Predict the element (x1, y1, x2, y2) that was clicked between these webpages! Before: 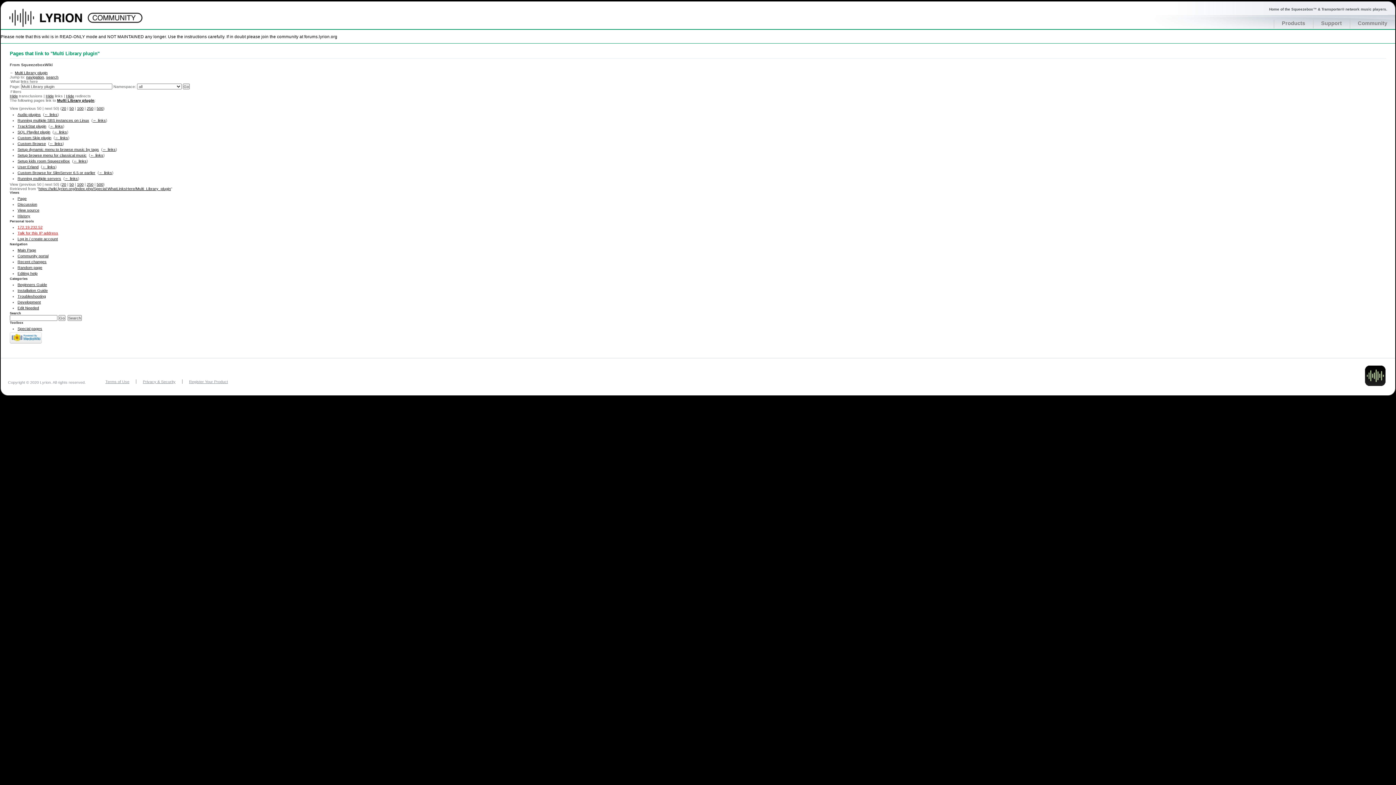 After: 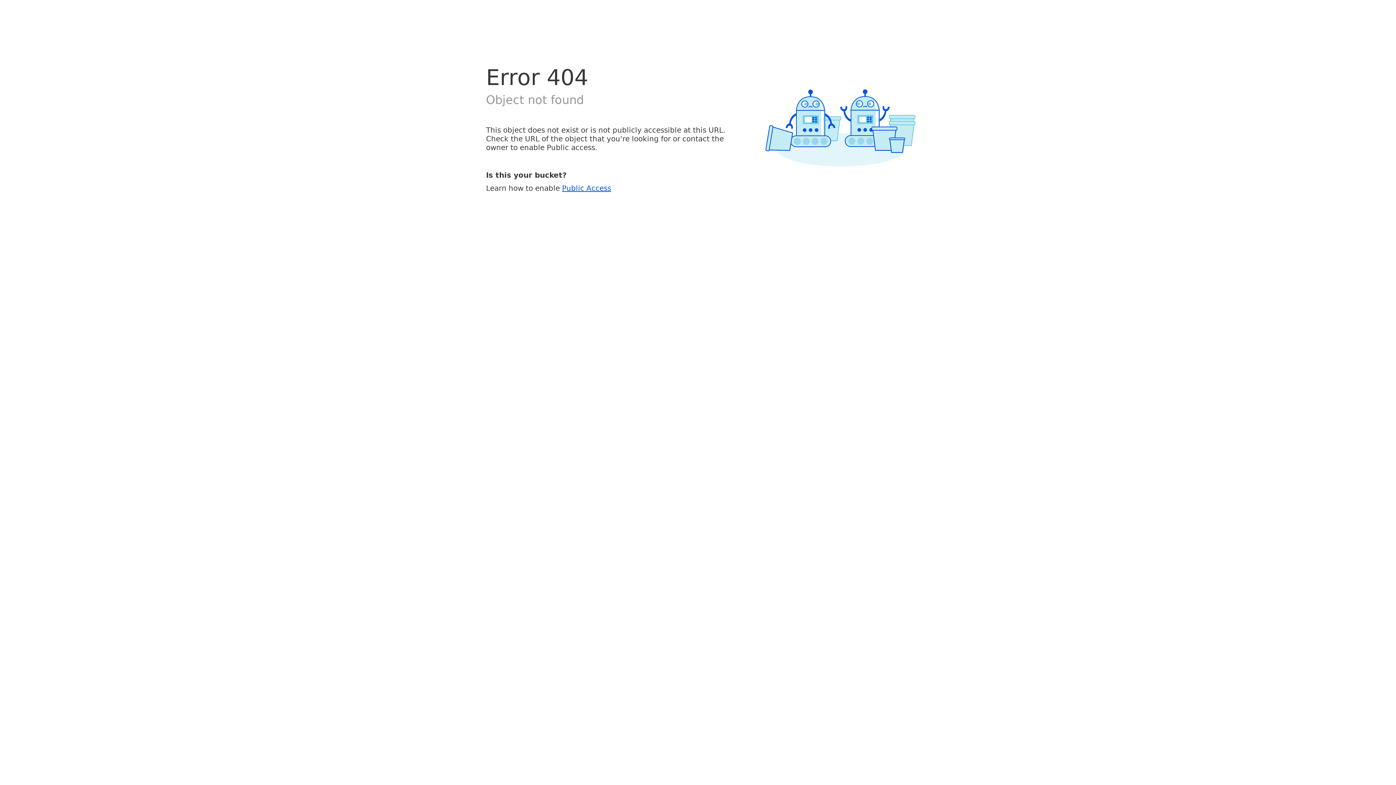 Action: label: Hide bbox: (45, 93, 53, 98)